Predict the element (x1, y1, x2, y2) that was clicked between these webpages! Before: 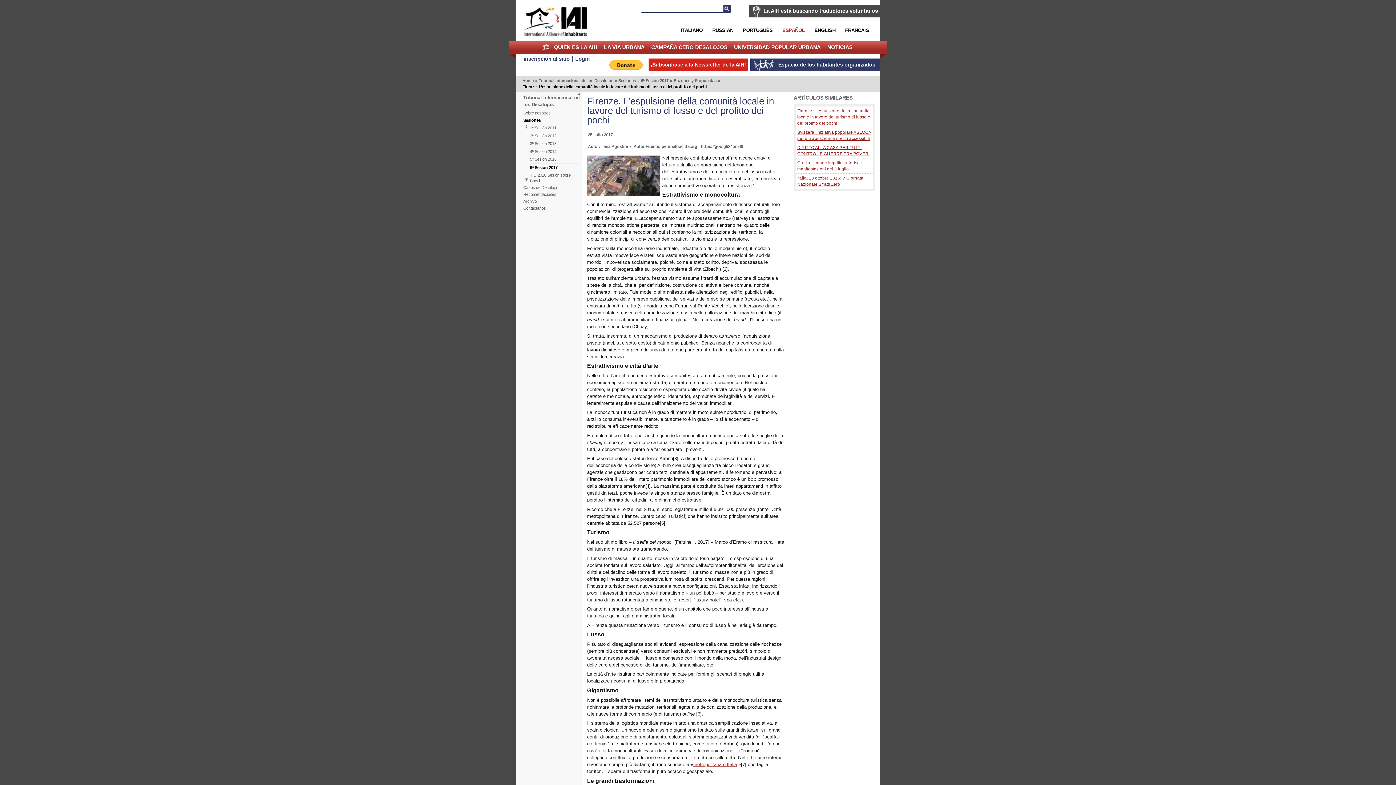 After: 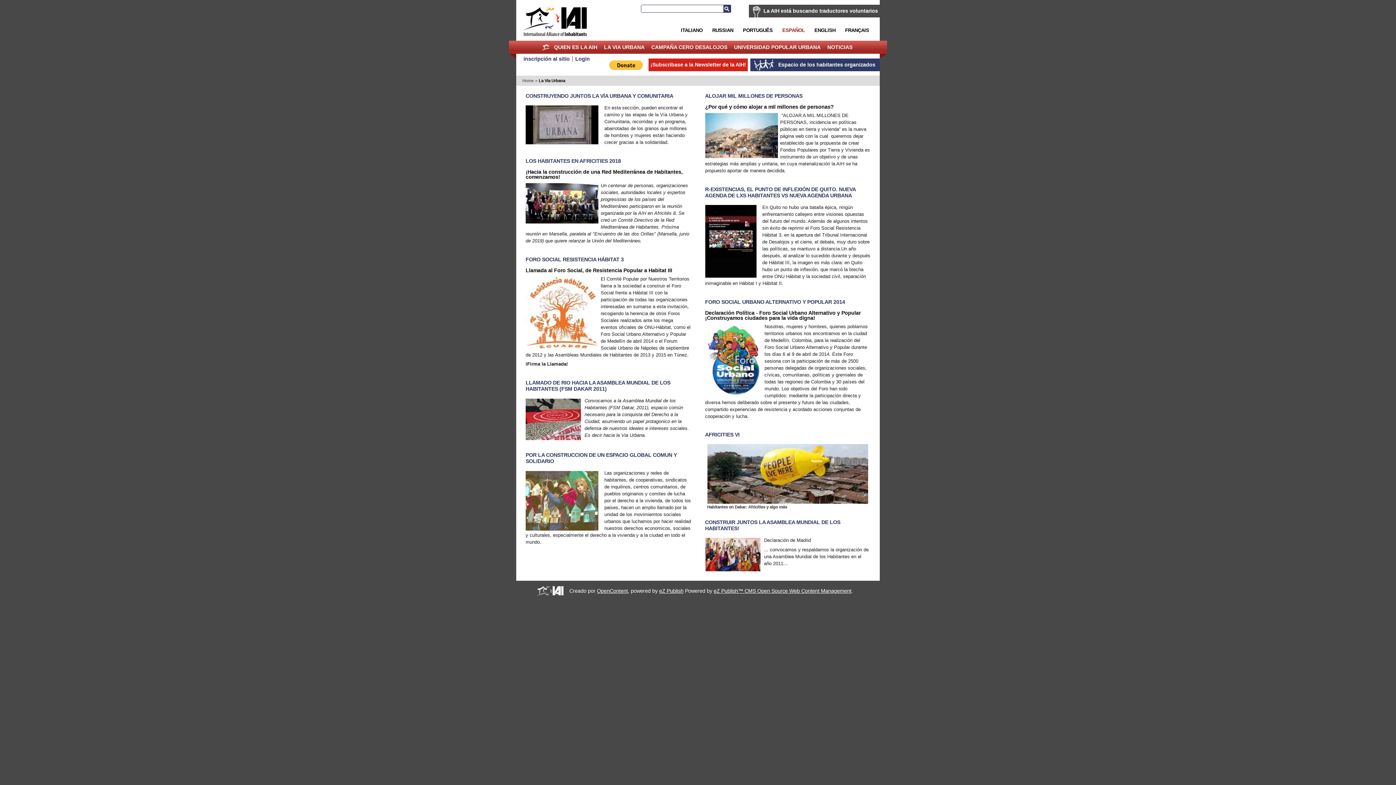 Action: bbox: (601, 40, 647, 53) label: LA VIA URBANA